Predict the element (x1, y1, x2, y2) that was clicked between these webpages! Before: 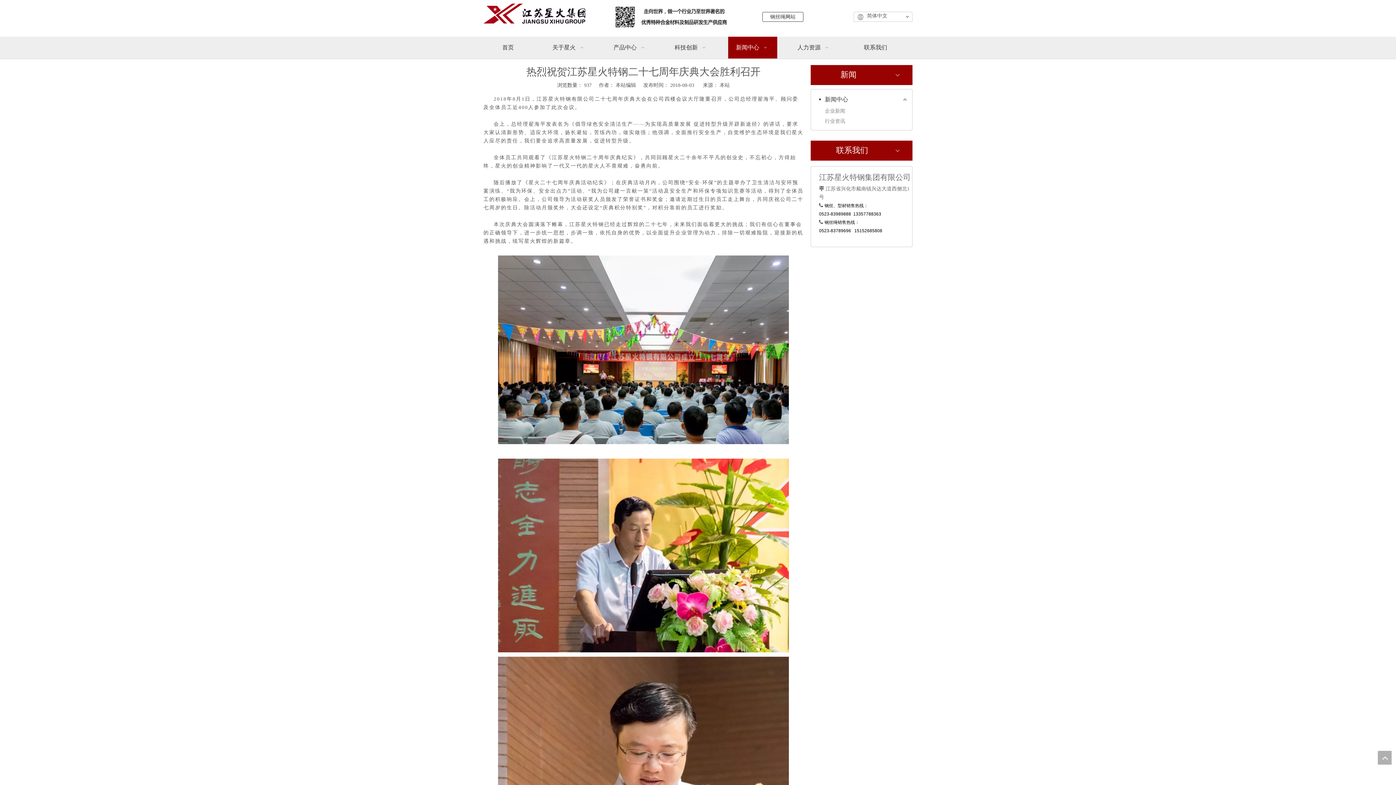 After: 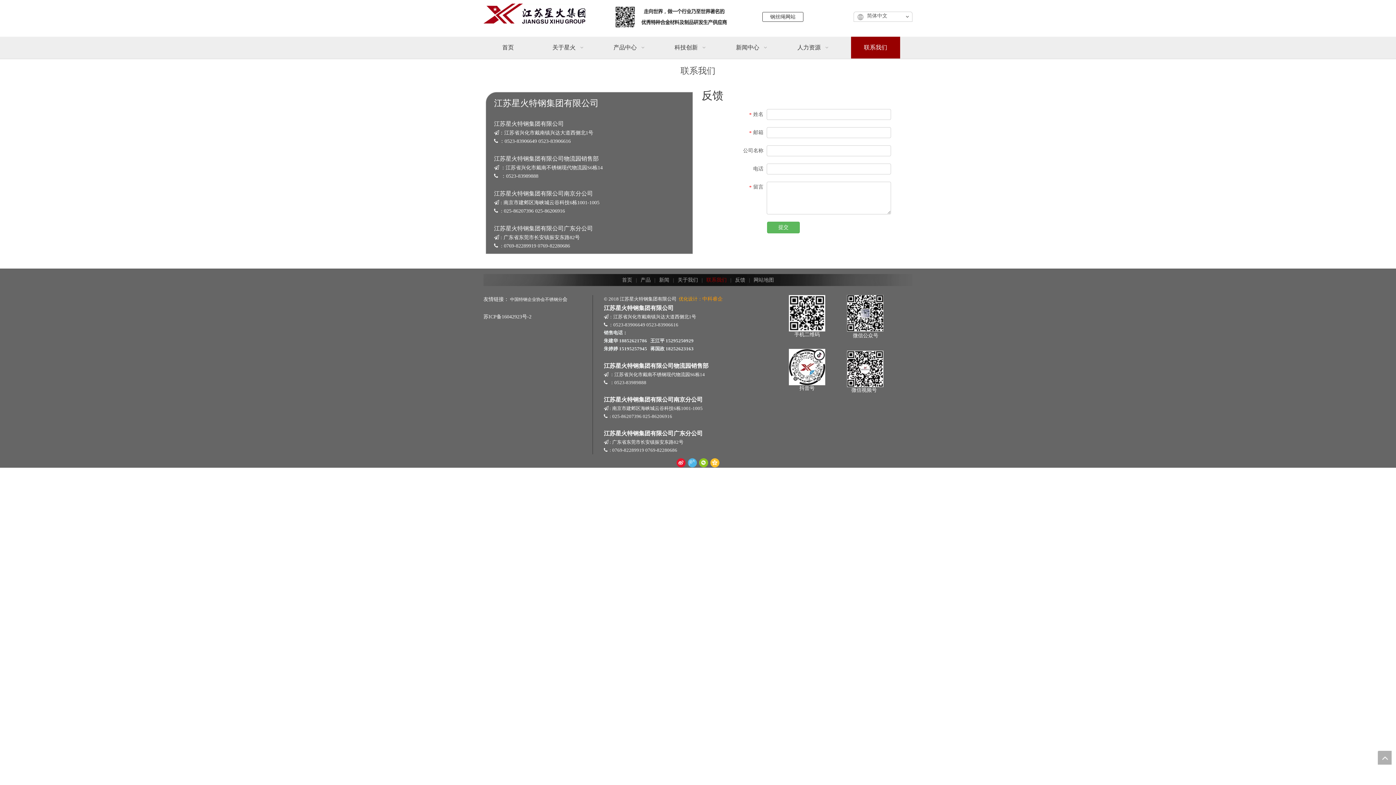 Action: label: 联系我们 bbox: (851, 36, 900, 58)